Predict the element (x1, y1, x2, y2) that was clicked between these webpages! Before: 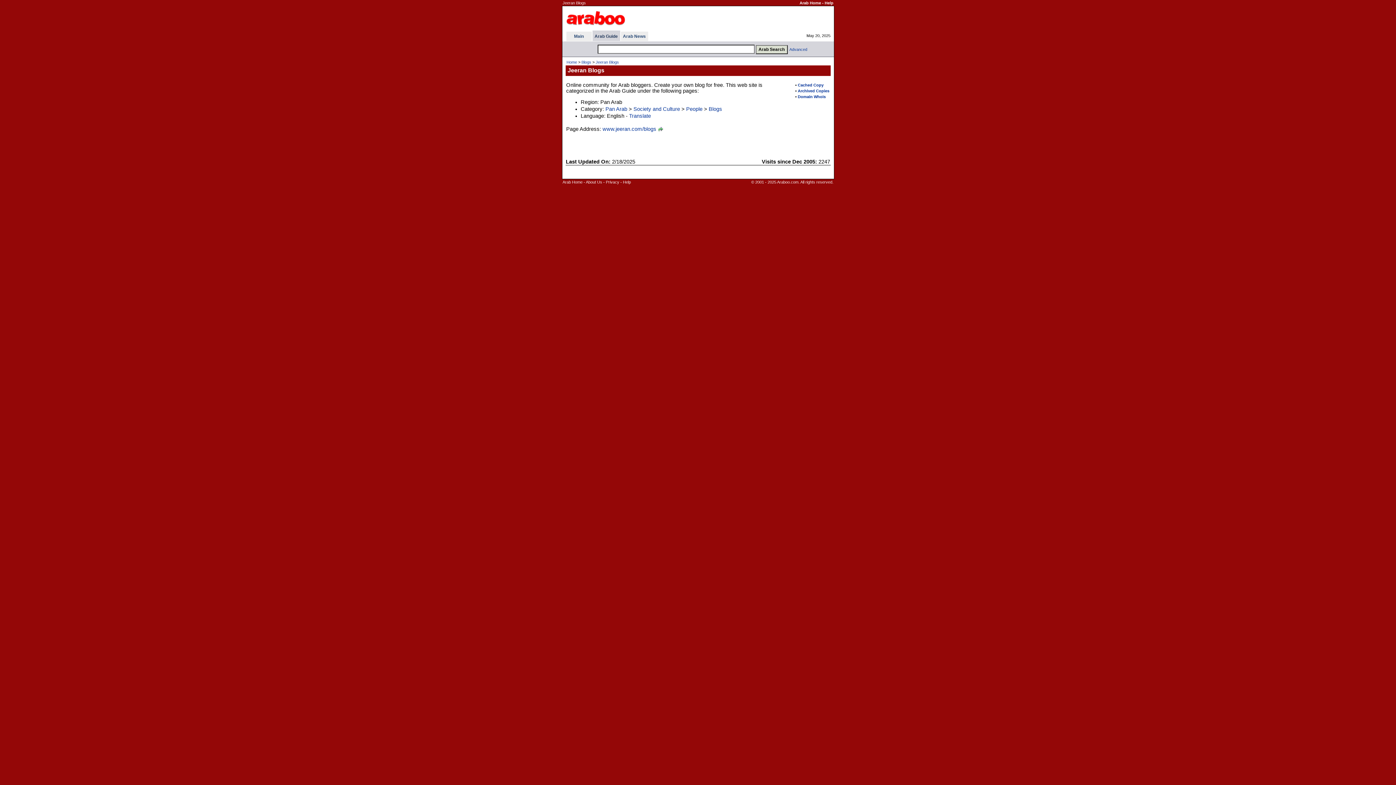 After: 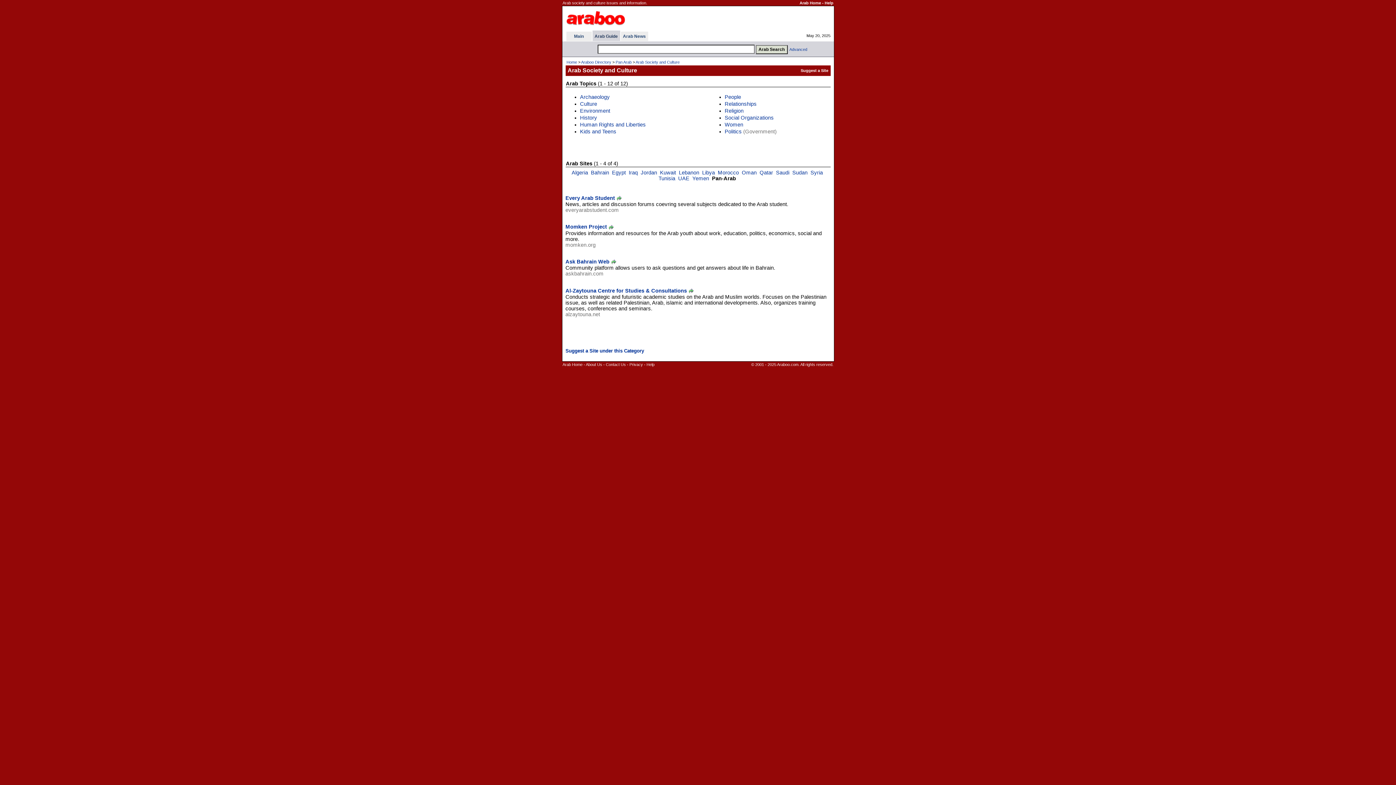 Action: label: Society and Culture bbox: (633, 106, 680, 111)